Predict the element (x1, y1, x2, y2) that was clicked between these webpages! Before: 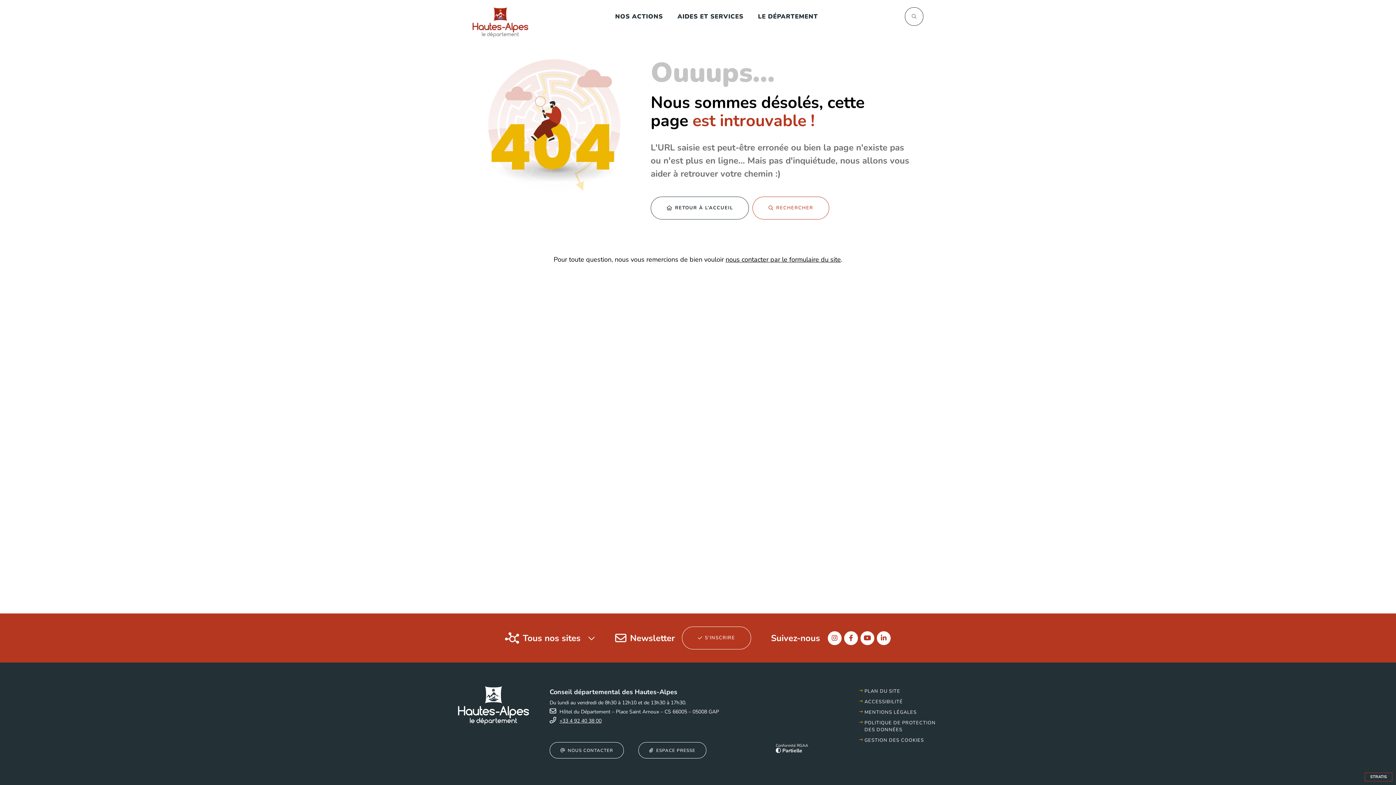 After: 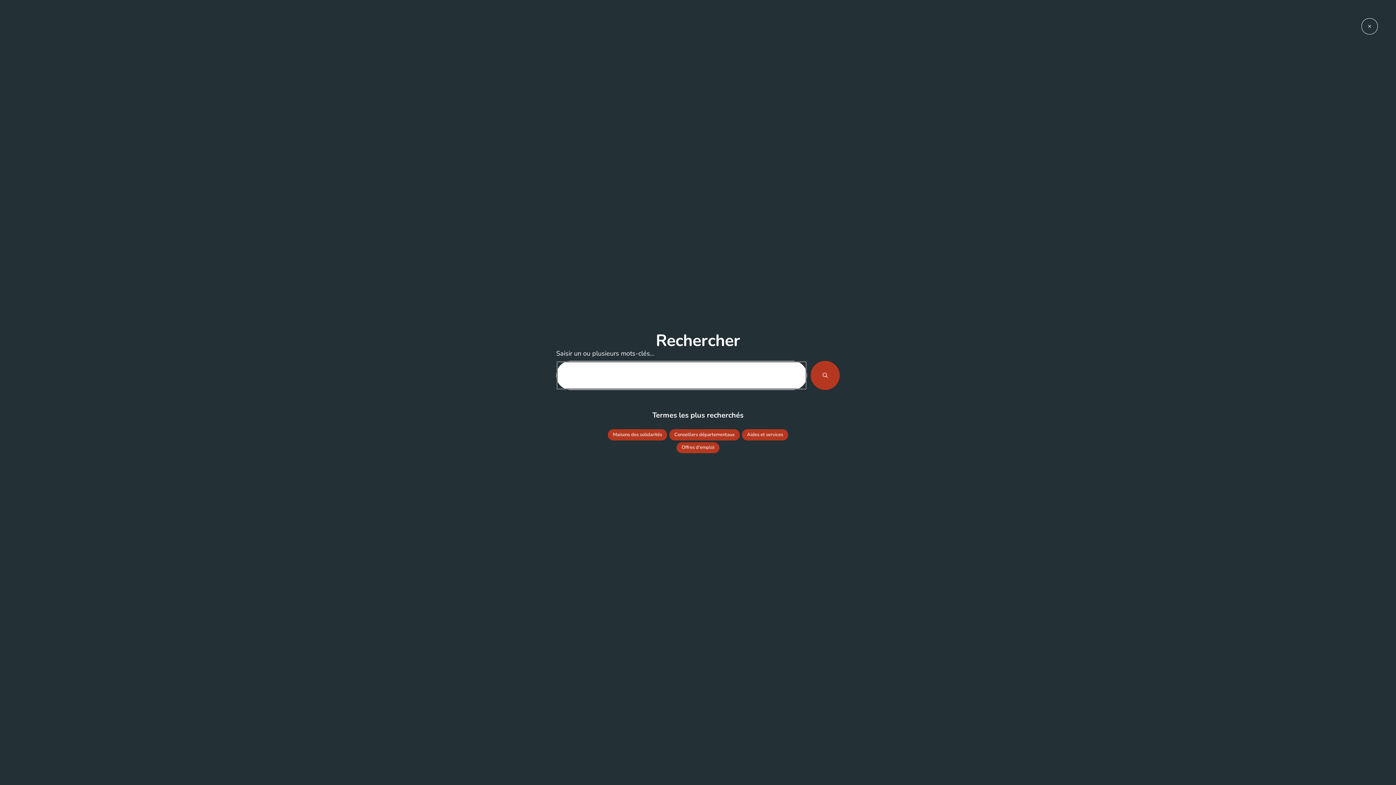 Action: label: OUVRIR LA RECHERCHE (FENÊTRE MODALE) bbox: (905, 7, 923, 25)